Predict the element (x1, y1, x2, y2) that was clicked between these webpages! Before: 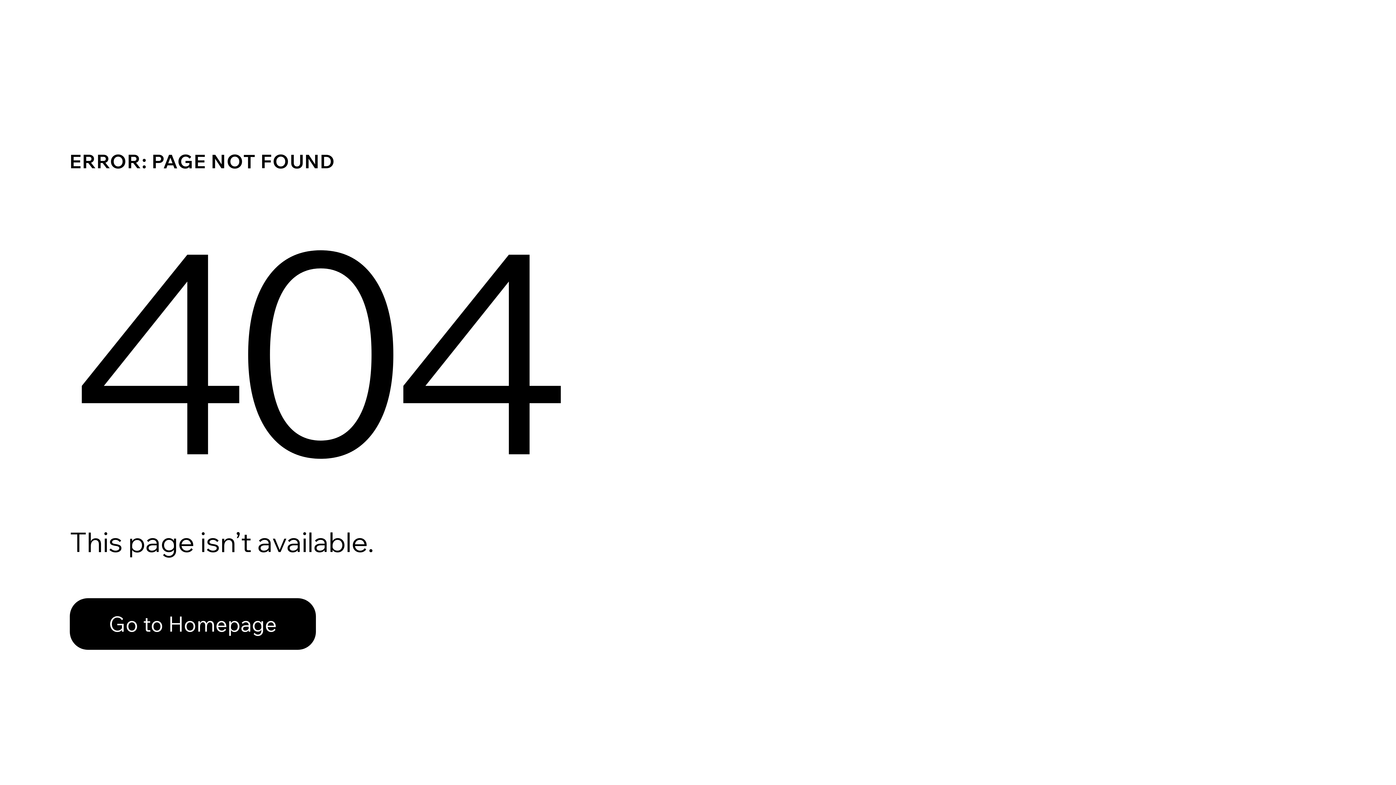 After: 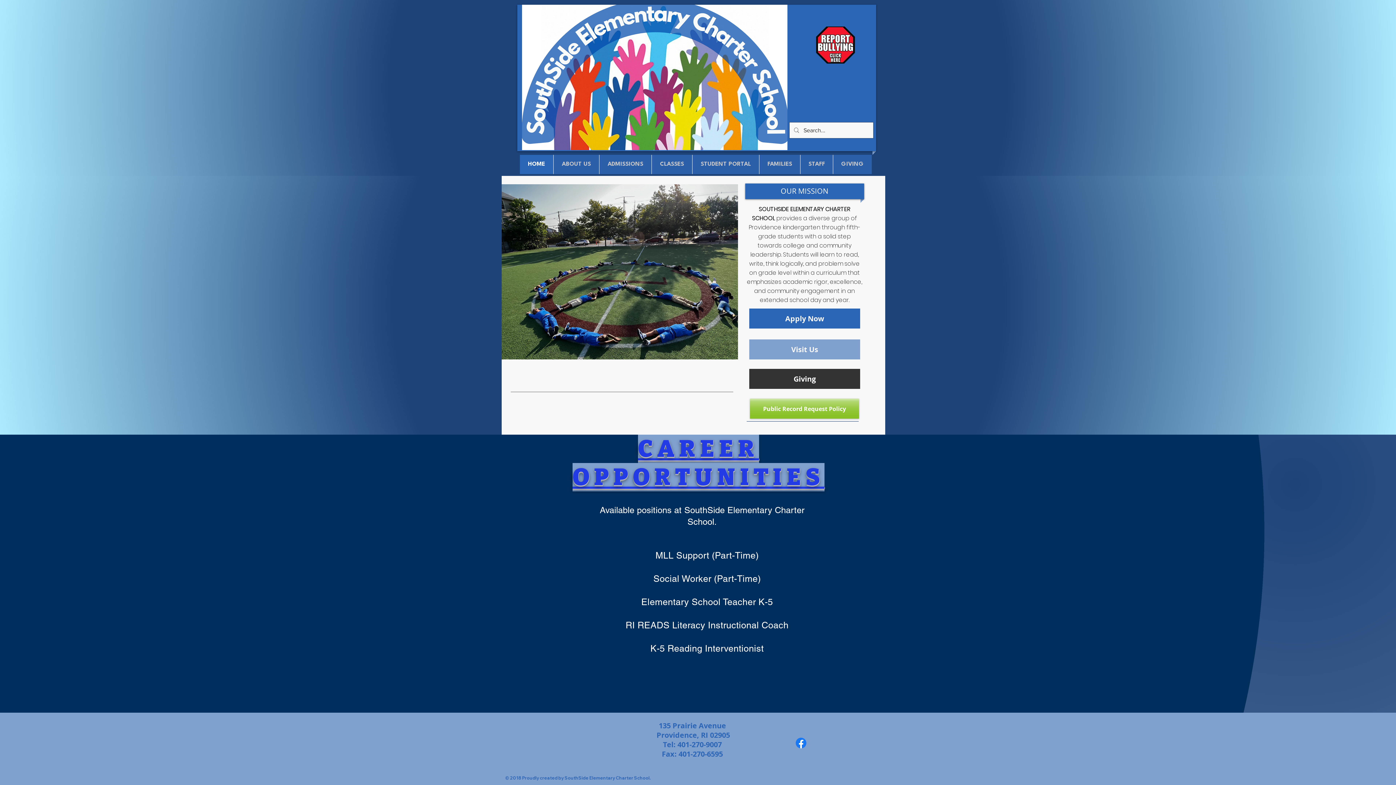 Action: bbox: (69, 582, 768, 659) label: Go to Homepage